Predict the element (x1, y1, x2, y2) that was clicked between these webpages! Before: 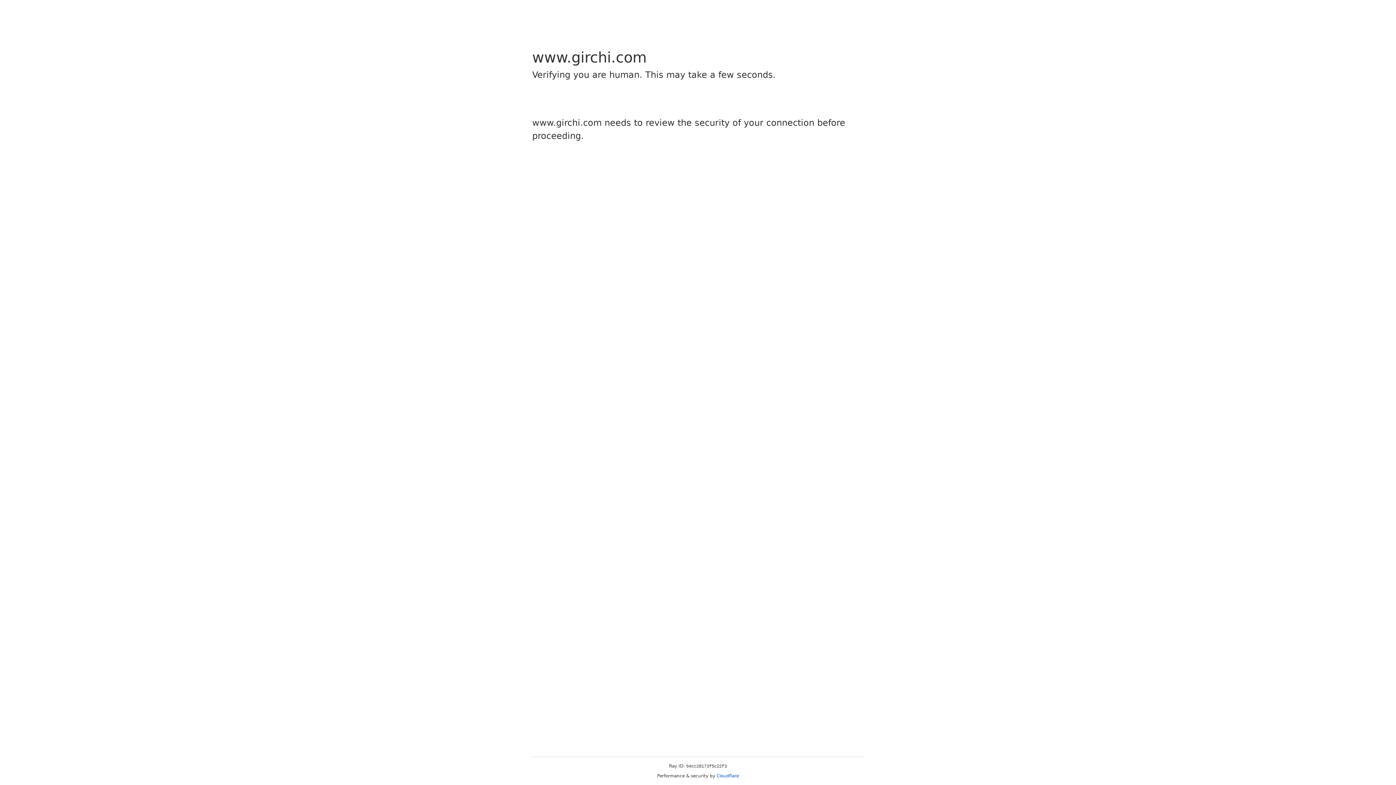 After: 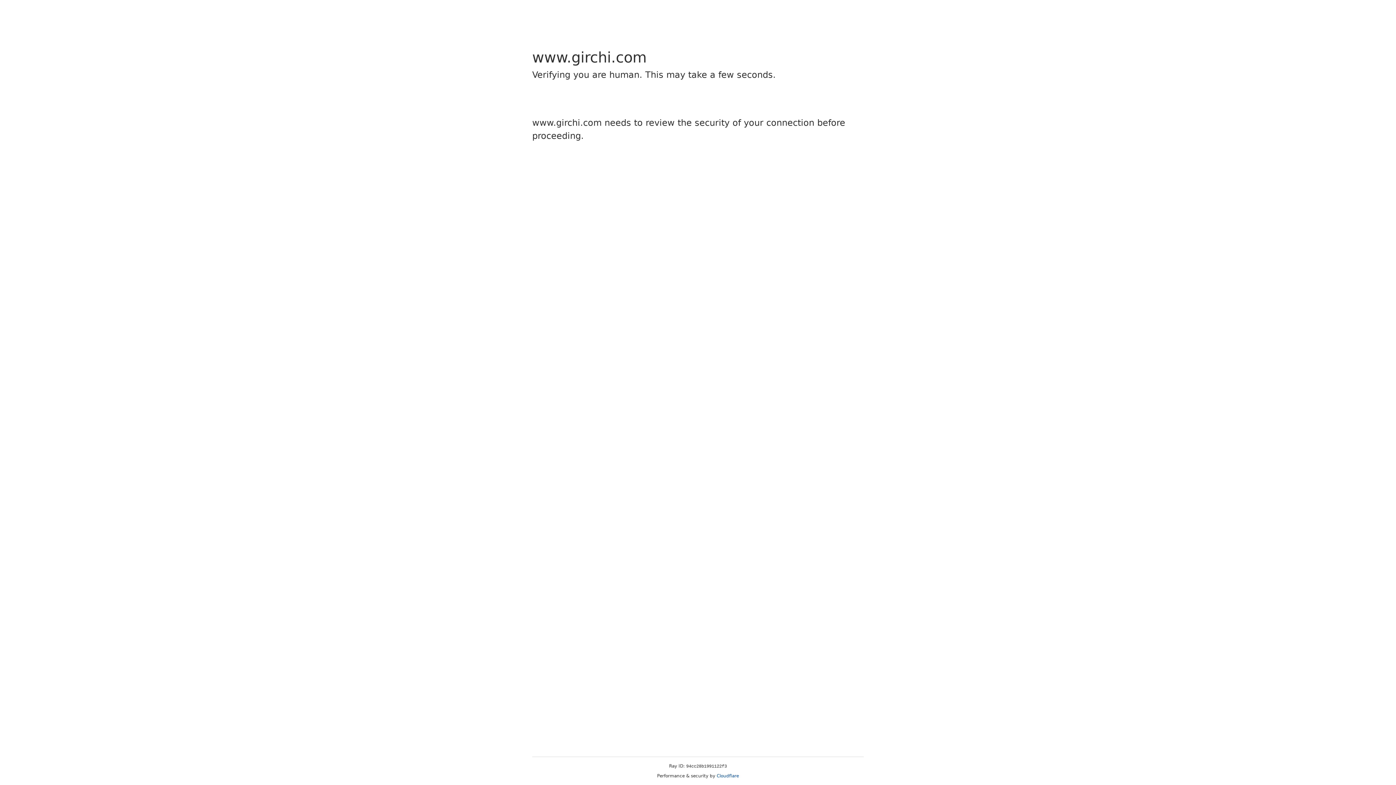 Action: label: Cloudflare bbox: (716, 773, 739, 778)